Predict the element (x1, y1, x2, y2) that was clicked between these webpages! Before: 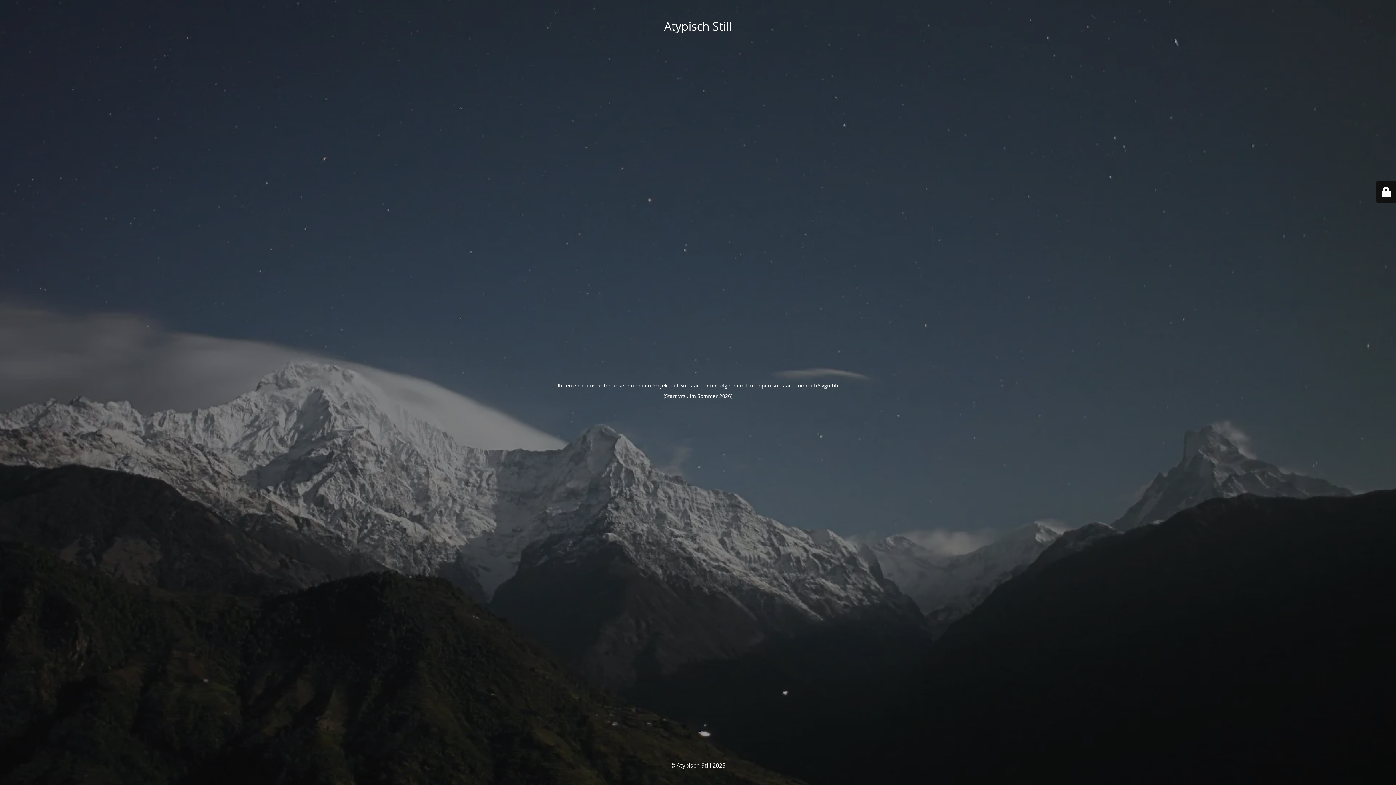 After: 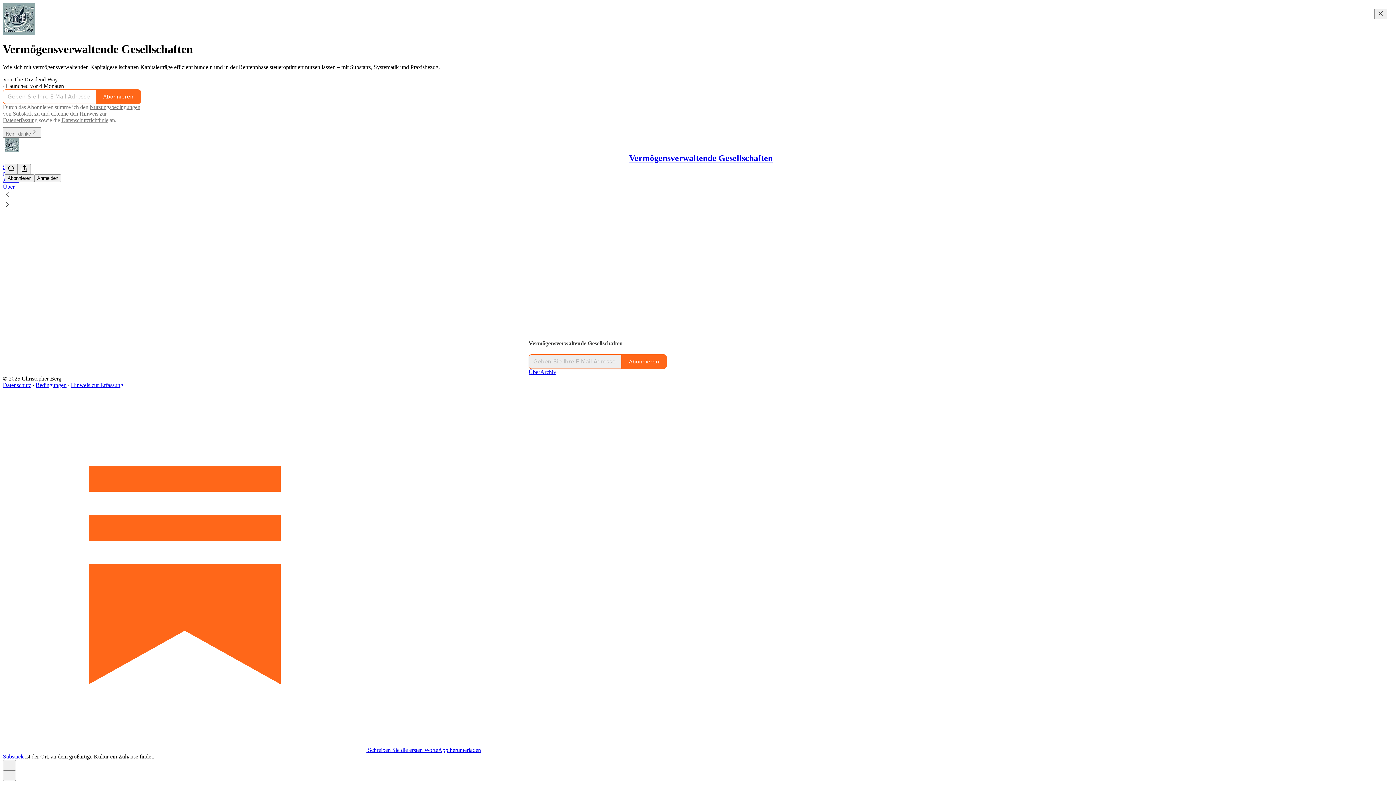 Action: label: open.substack.com/pub/vvgmbh bbox: (758, 382, 838, 389)